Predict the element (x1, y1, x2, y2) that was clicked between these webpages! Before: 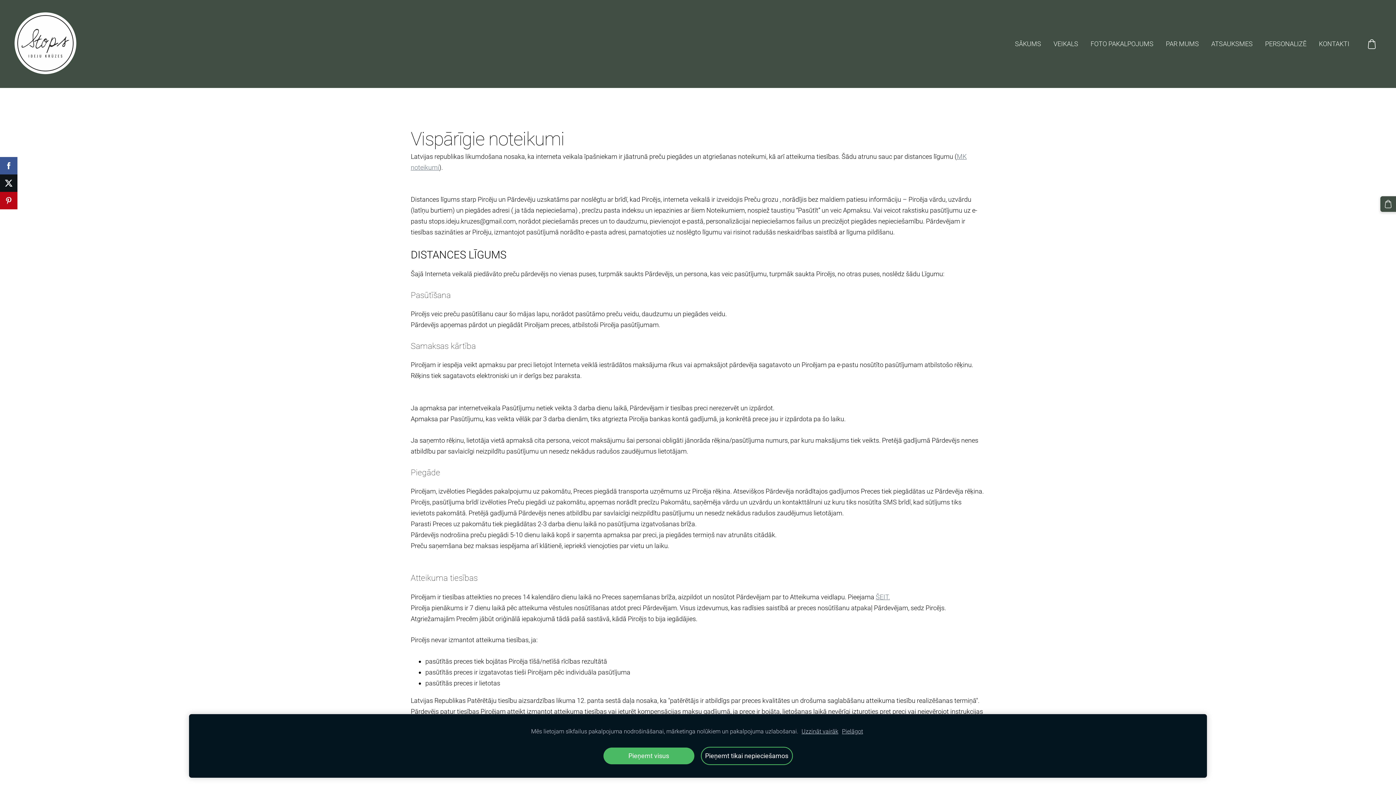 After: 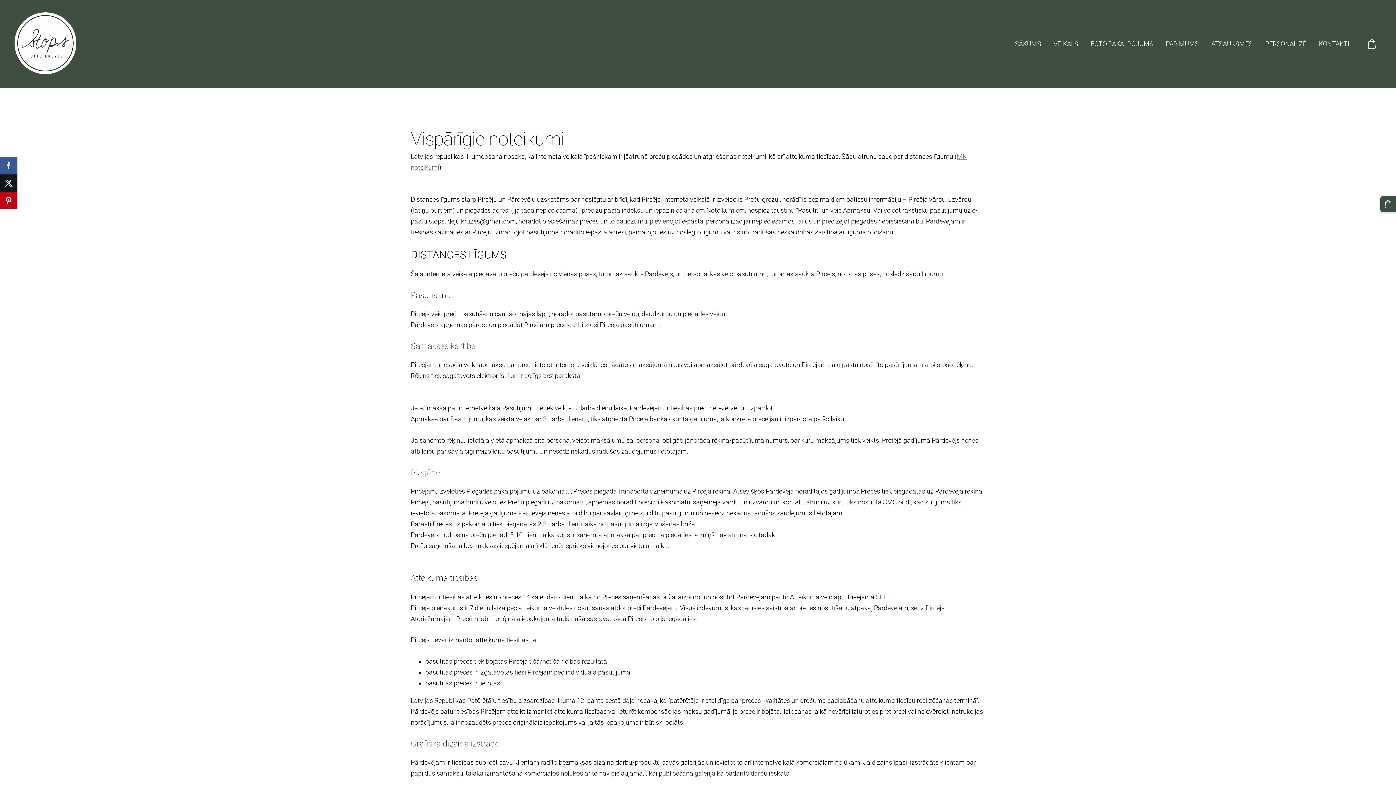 Action: bbox: (700, 747, 792, 765) label: Pieņemt tikai nepieciešamos